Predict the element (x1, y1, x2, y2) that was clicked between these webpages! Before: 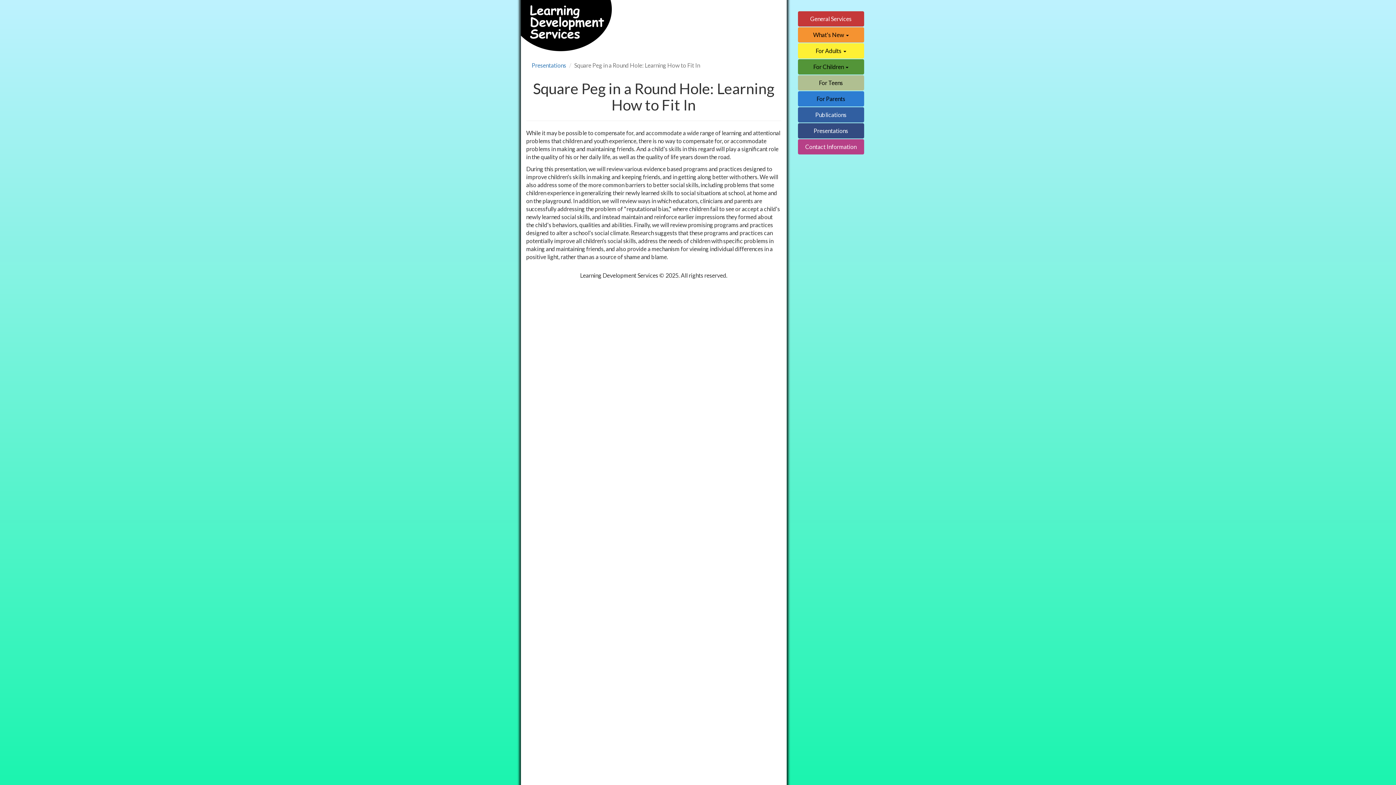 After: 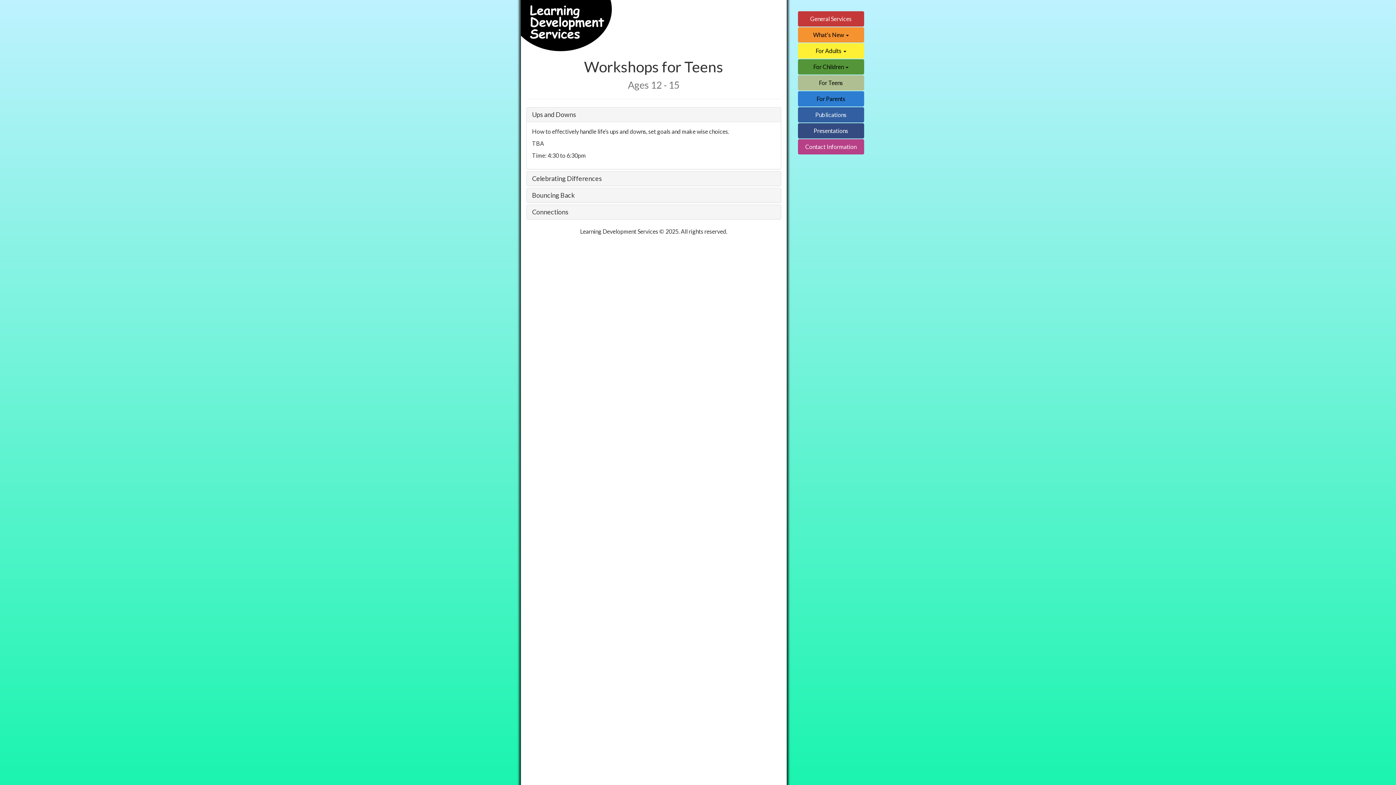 Action: bbox: (798, 75, 864, 90) label: For Teens